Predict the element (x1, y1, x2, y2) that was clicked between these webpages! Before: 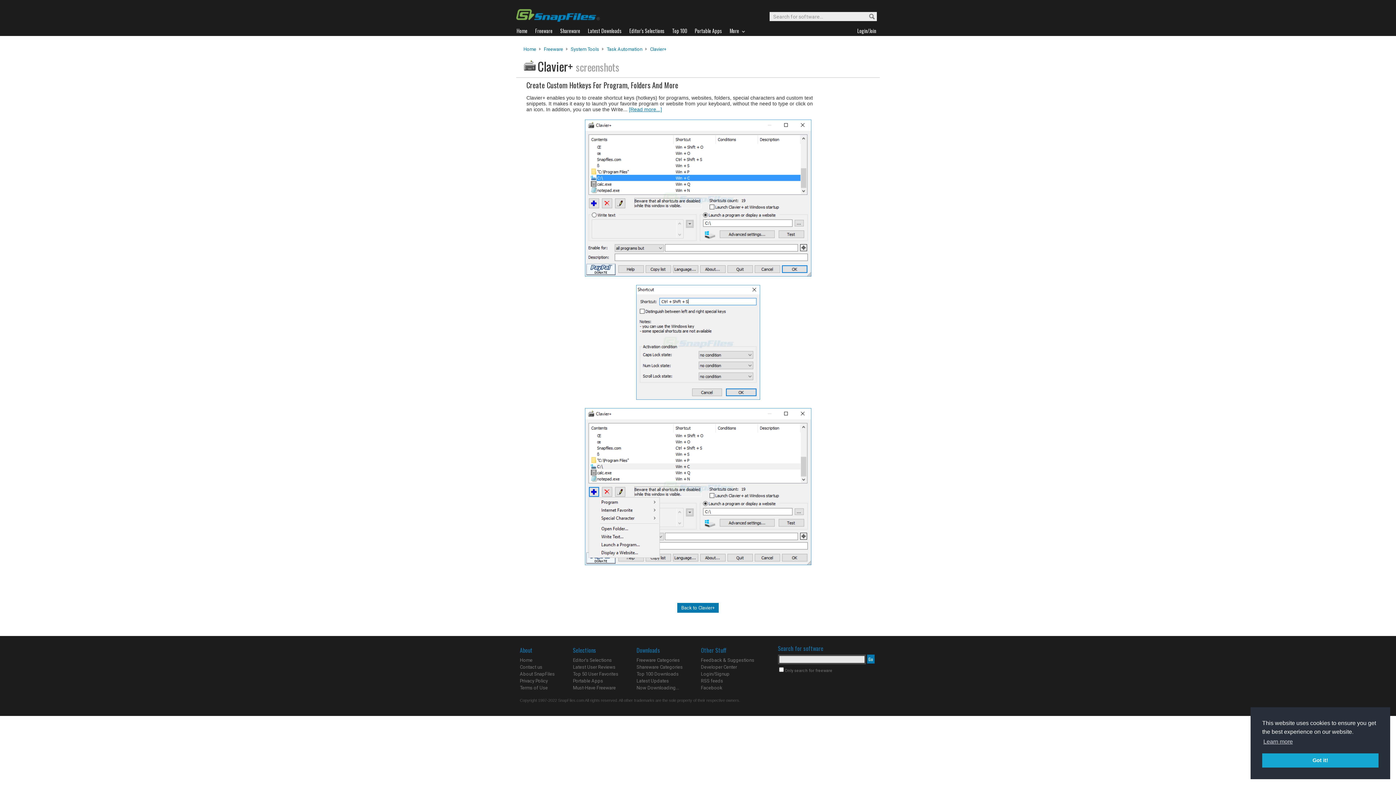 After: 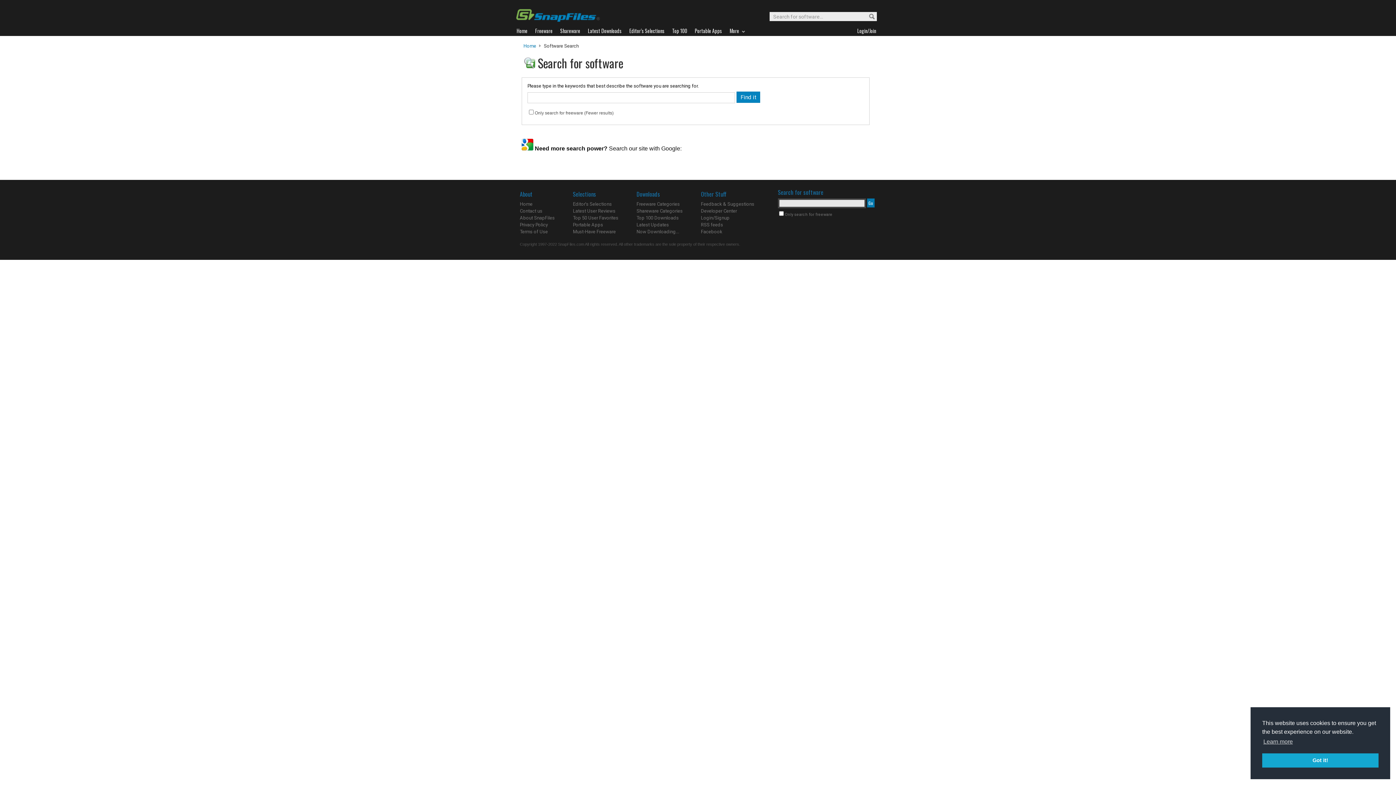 Action: bbox: (862, 12, 875, 21)